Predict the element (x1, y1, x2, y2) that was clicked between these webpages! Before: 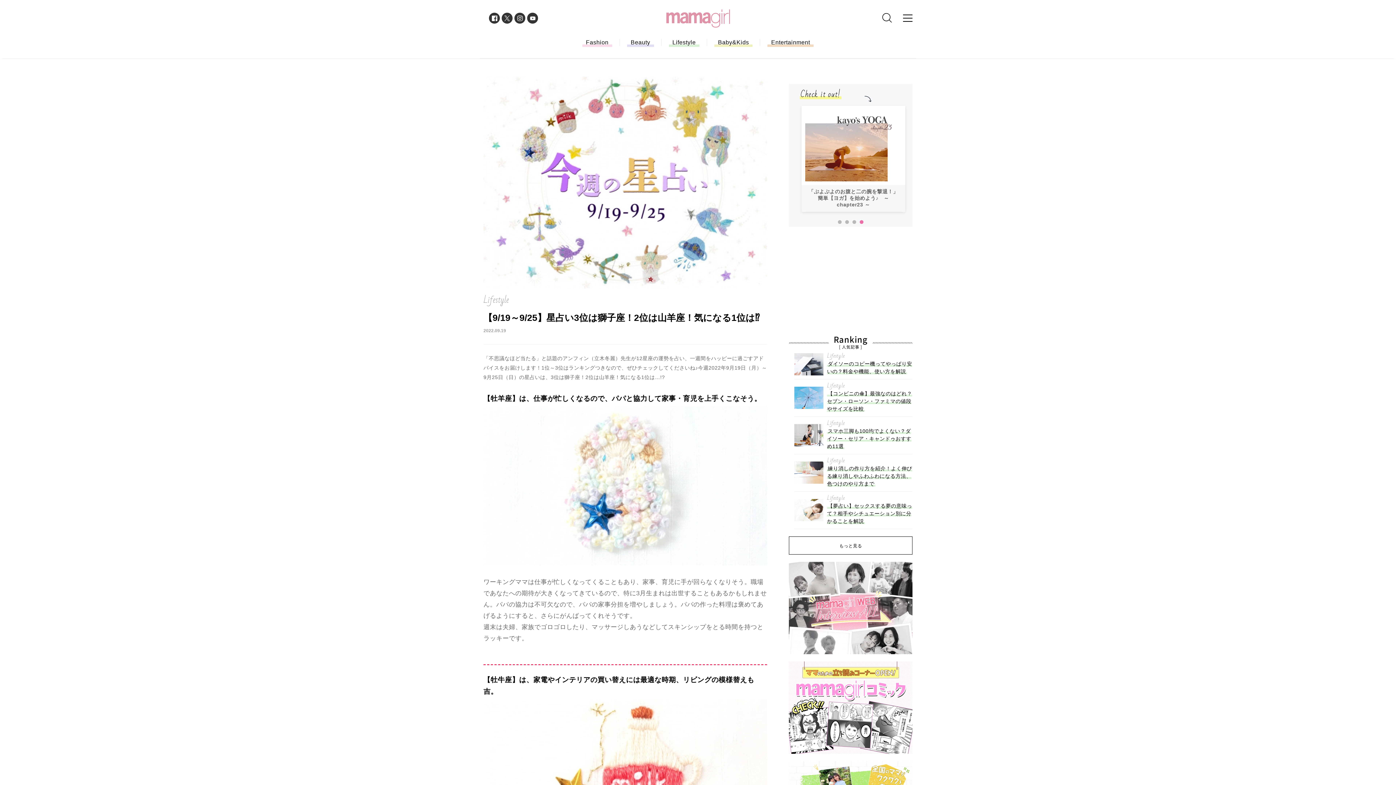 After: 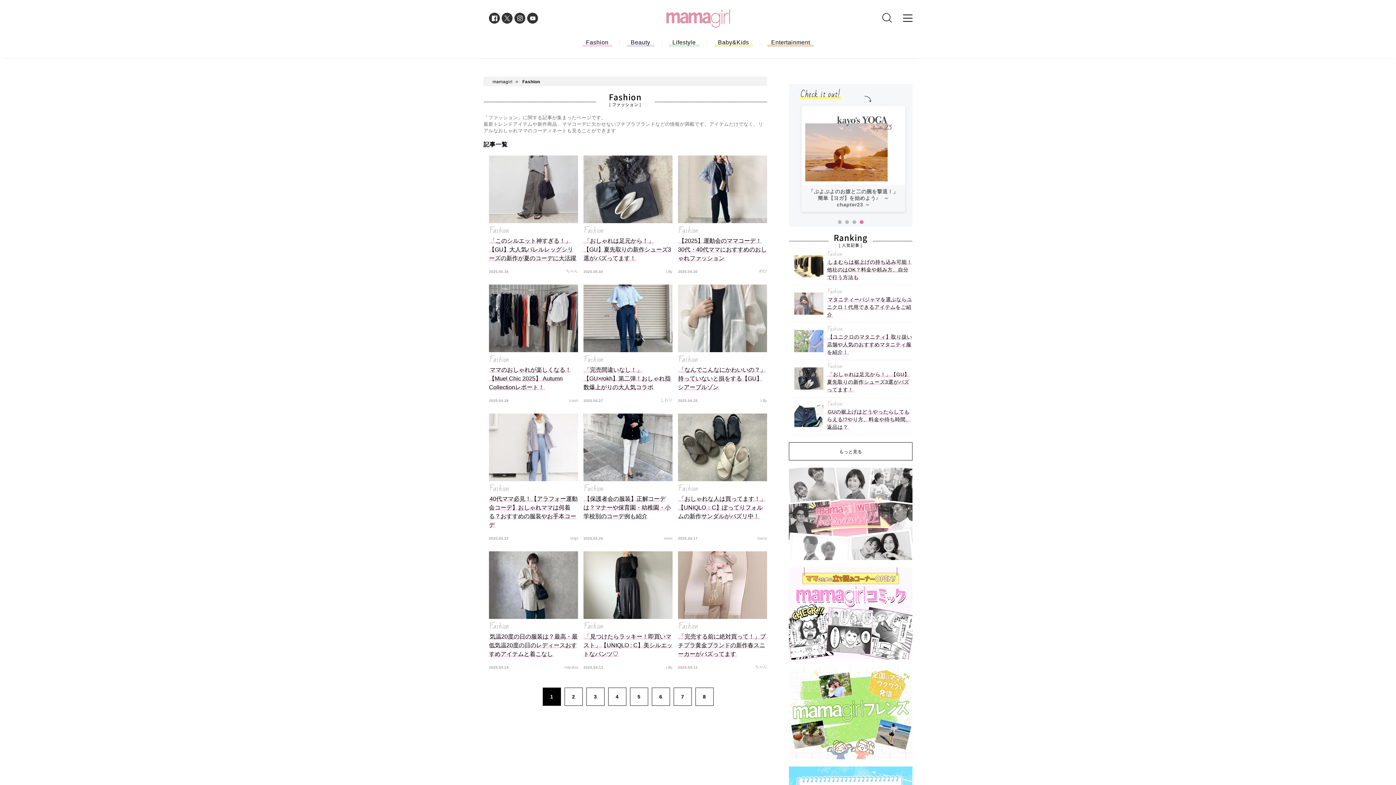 Action: bbox: (582, 39, 612, 46) label: Fashion